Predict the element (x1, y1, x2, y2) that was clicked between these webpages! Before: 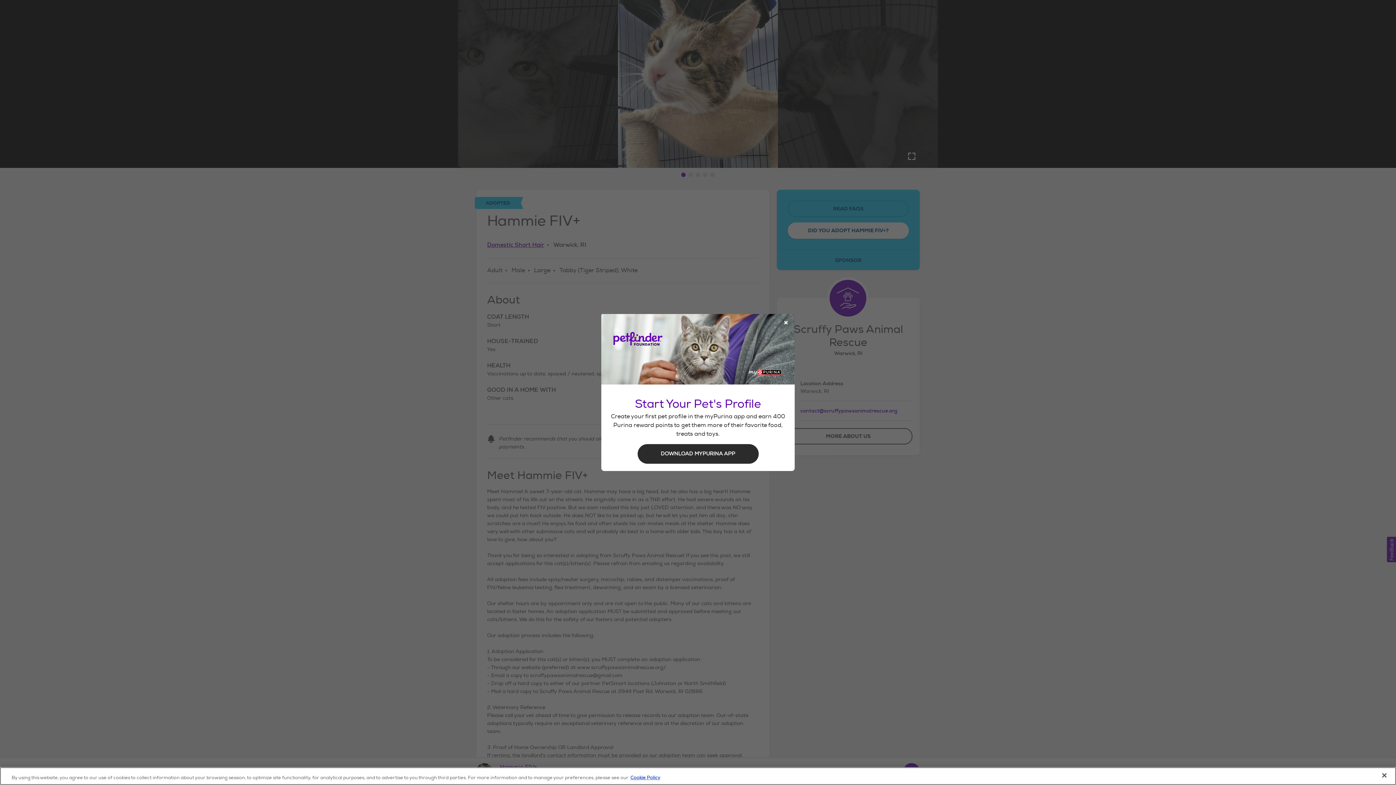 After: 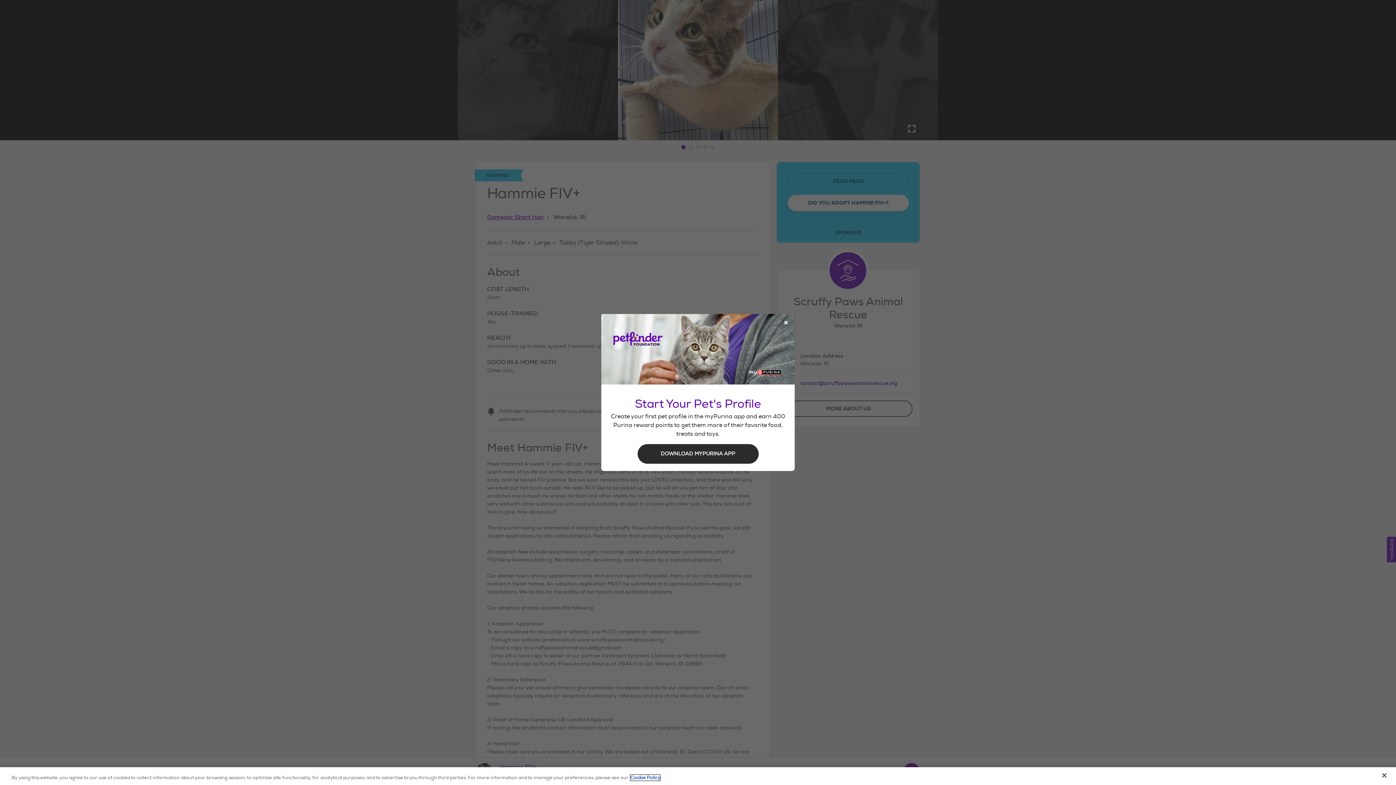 Action: bbox: (630, 775, 660, 781) label: More information about our use of cookies, opens in a new tab